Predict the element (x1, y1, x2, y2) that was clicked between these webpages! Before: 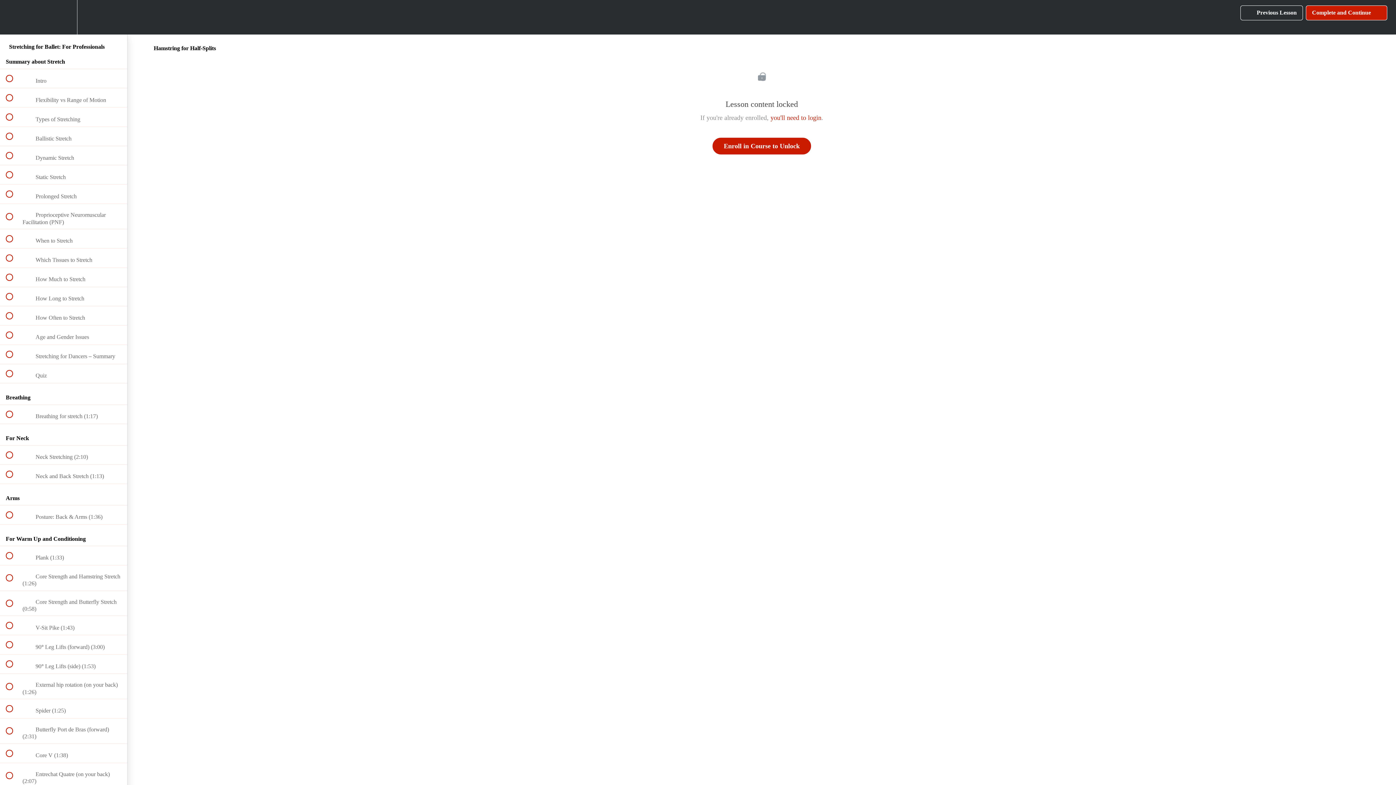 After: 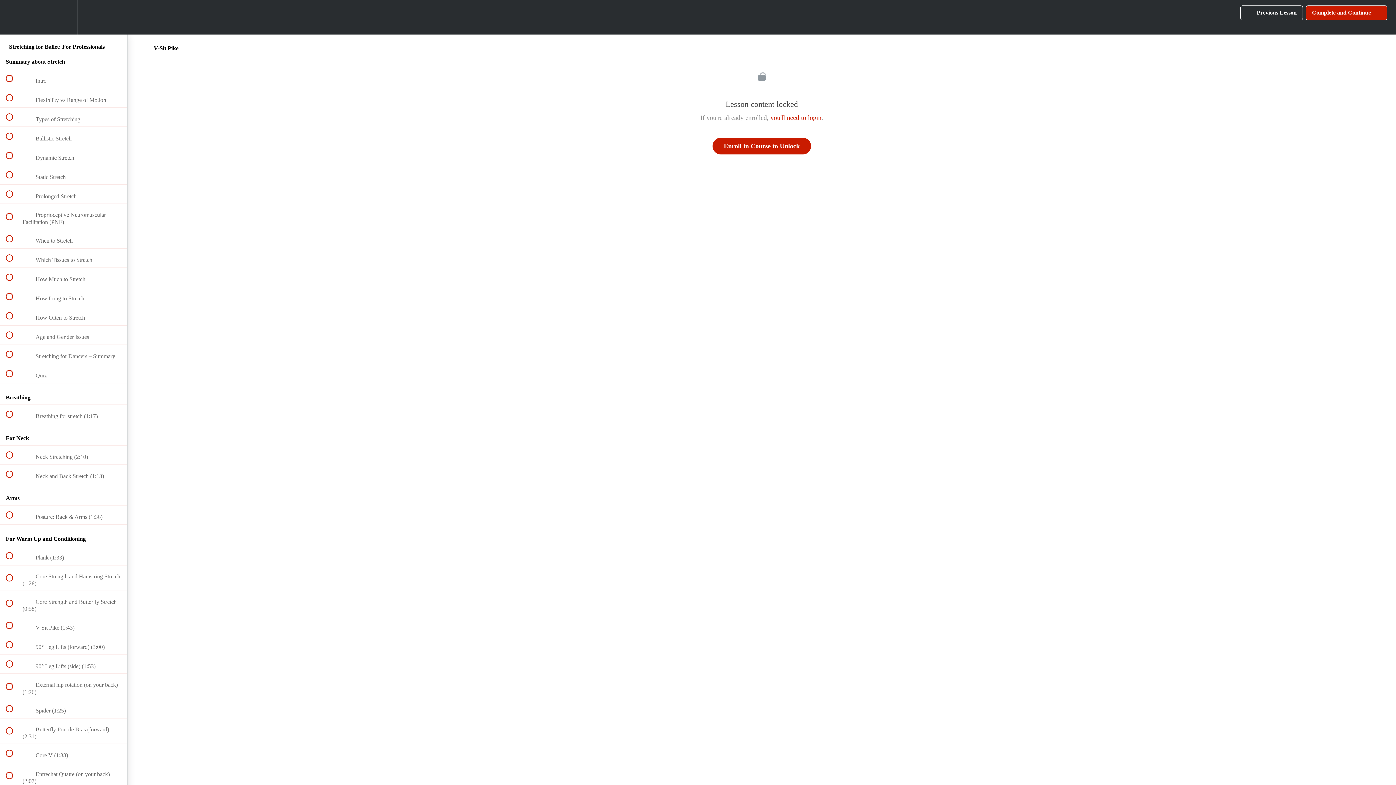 Action: label:  
 V-Sit Pike (1:43) bbox: (0, 616, 127, 635)